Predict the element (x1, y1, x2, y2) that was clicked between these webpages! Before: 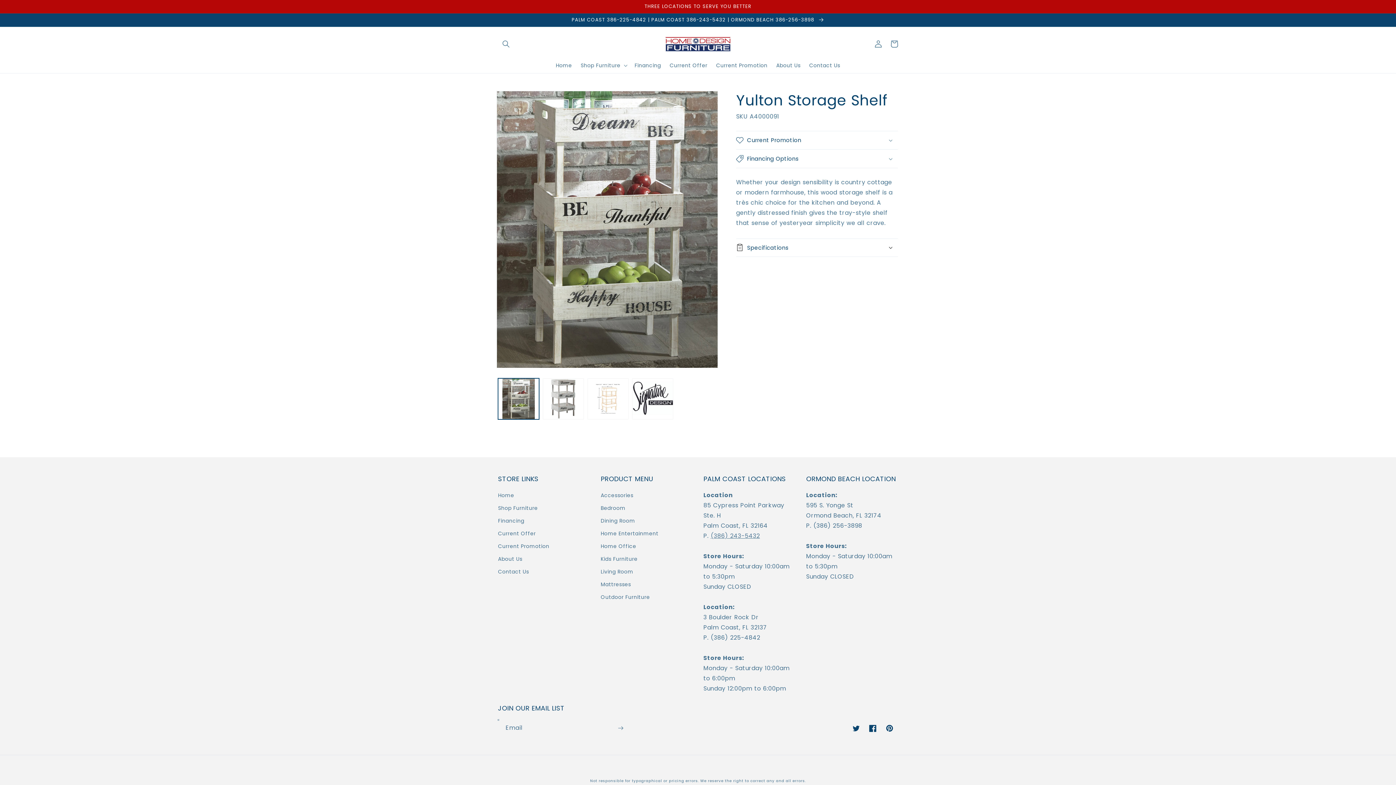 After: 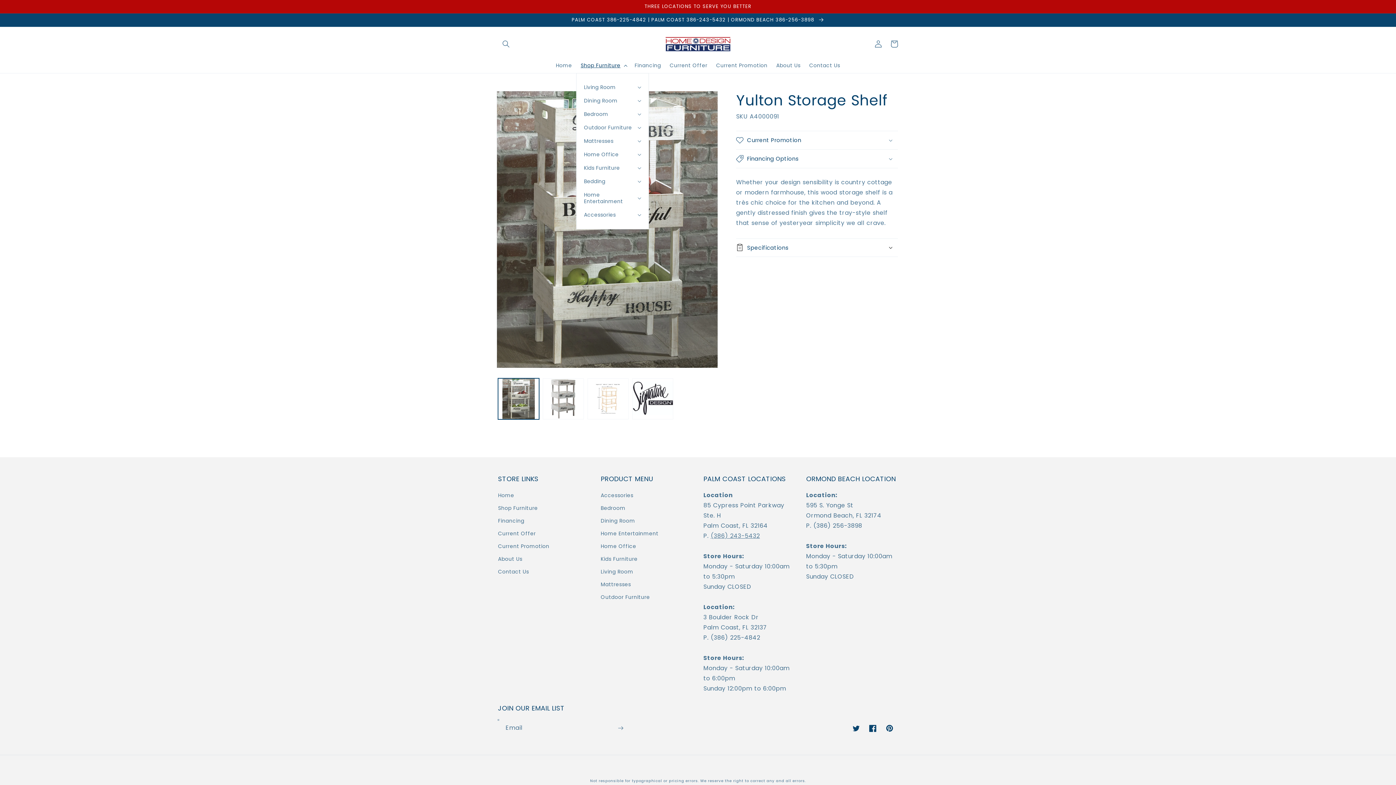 Action: bbox: (576, 57, 630, 72) label: Shop Furniture